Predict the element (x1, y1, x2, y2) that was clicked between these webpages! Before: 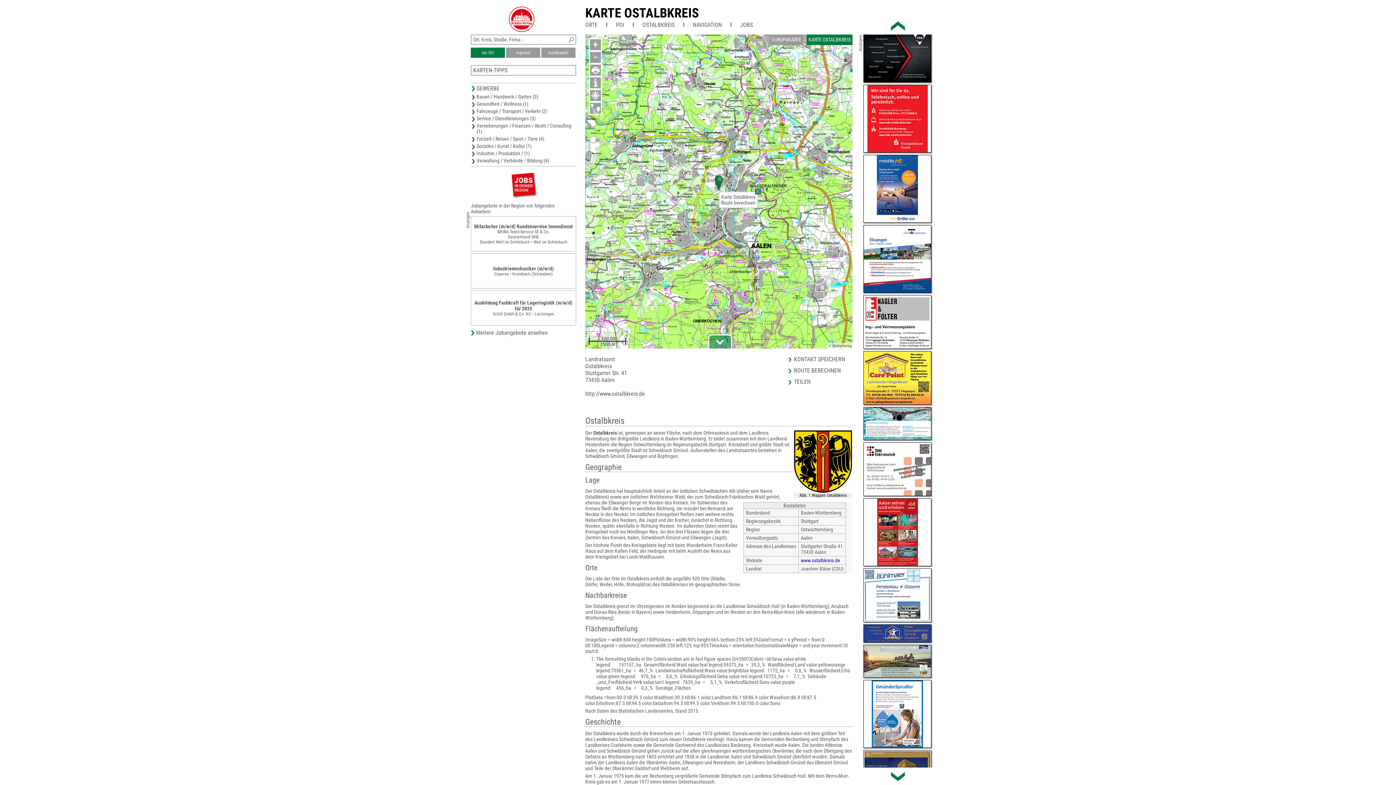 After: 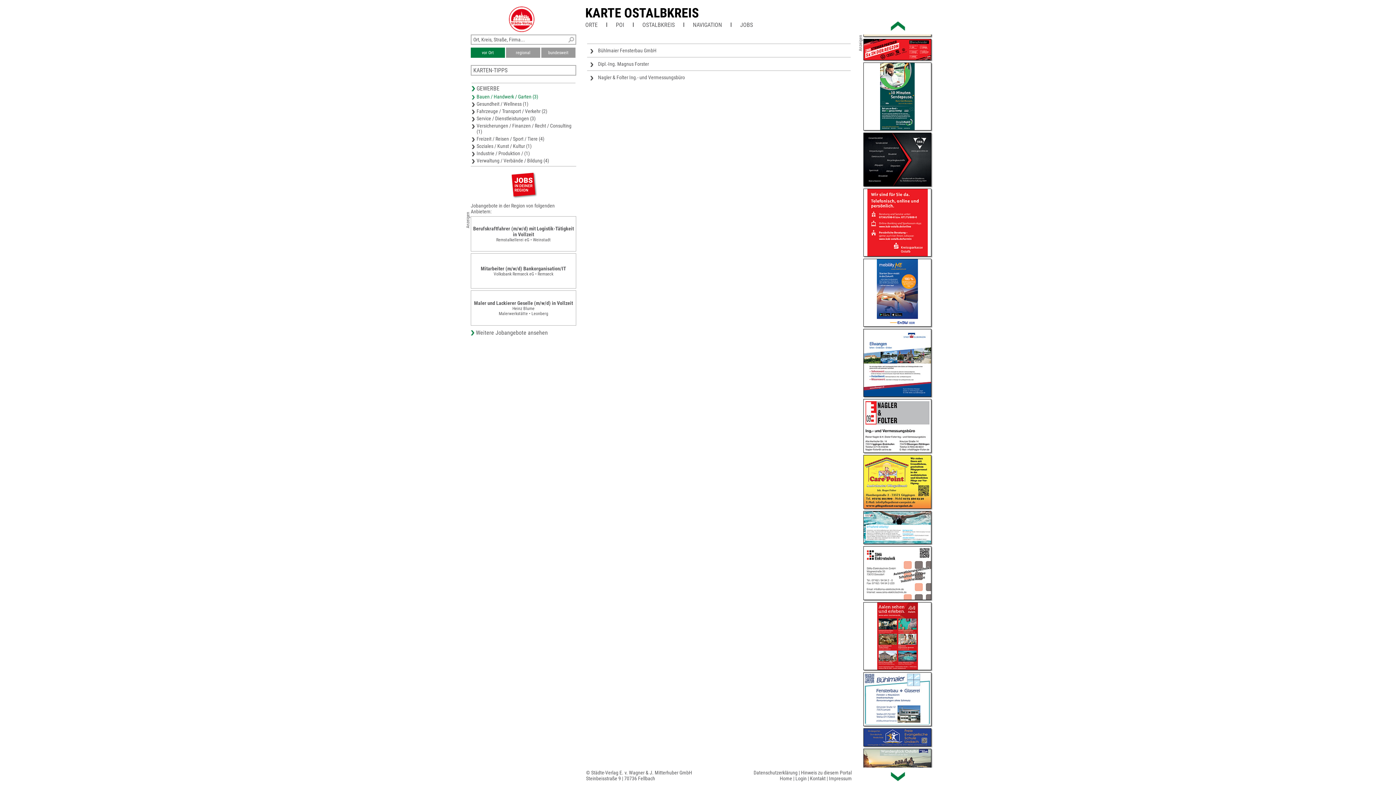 Action: bbox: (471, 93, 575, 100) label: Bauen / Handwerk / Garten (3)